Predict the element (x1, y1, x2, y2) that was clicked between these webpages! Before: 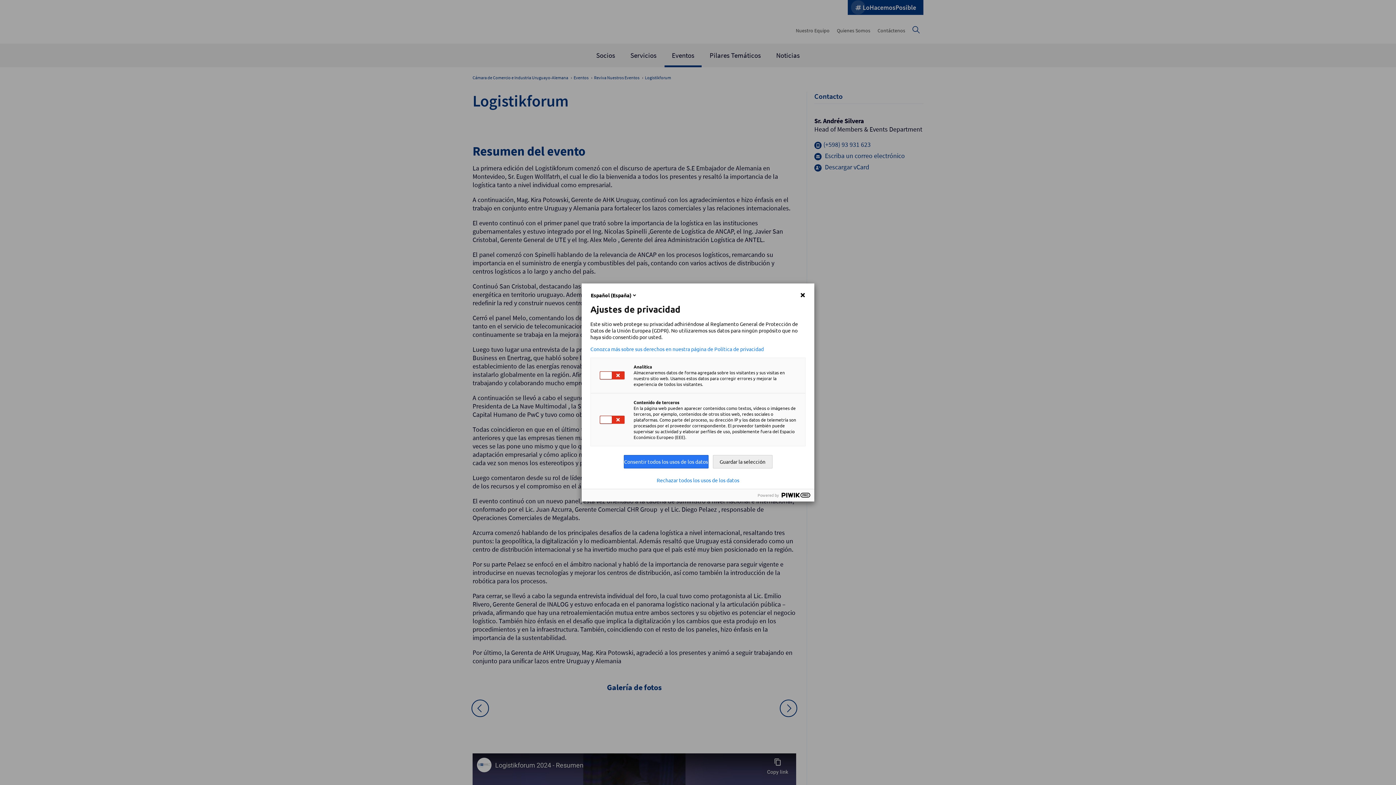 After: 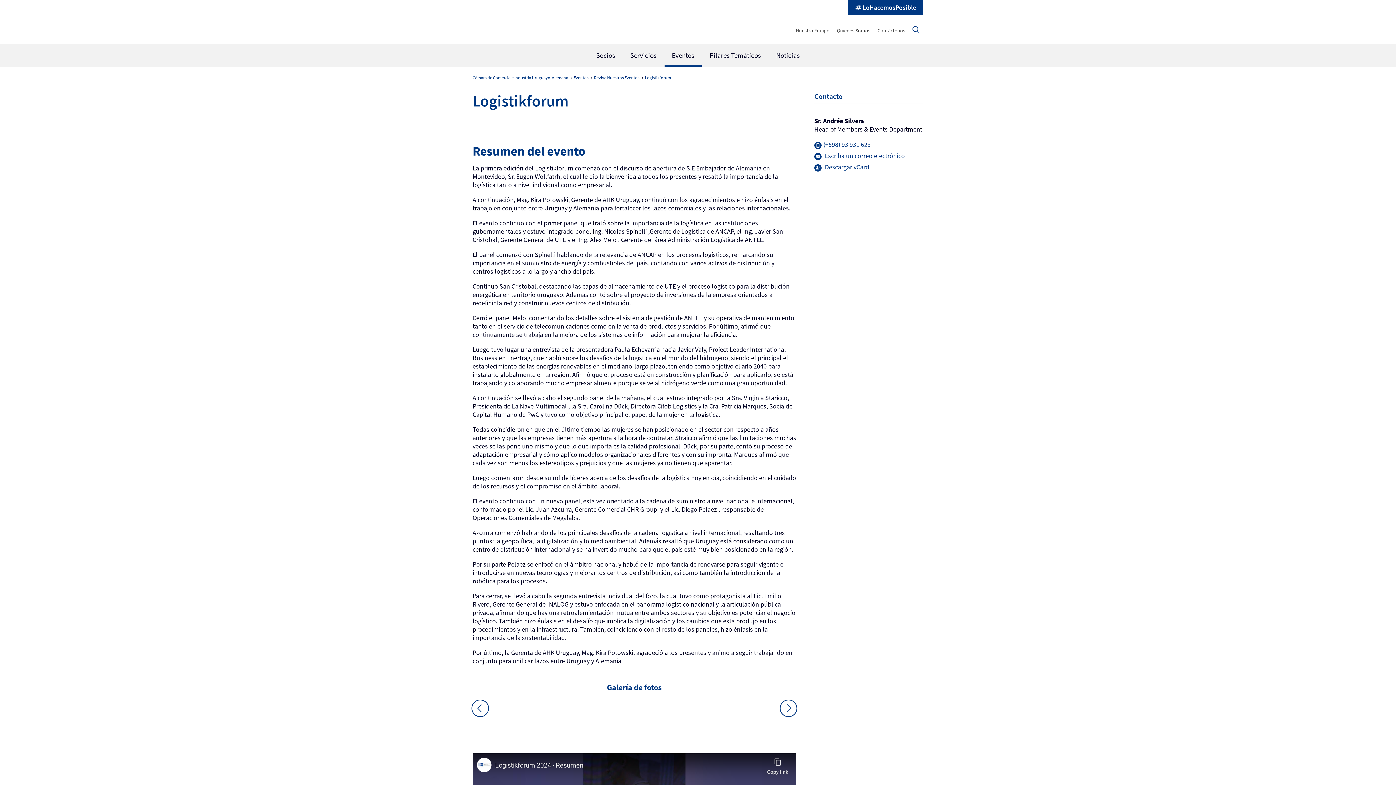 Action: label: Guardar la selección bbox: (712, 455, 772, 468)